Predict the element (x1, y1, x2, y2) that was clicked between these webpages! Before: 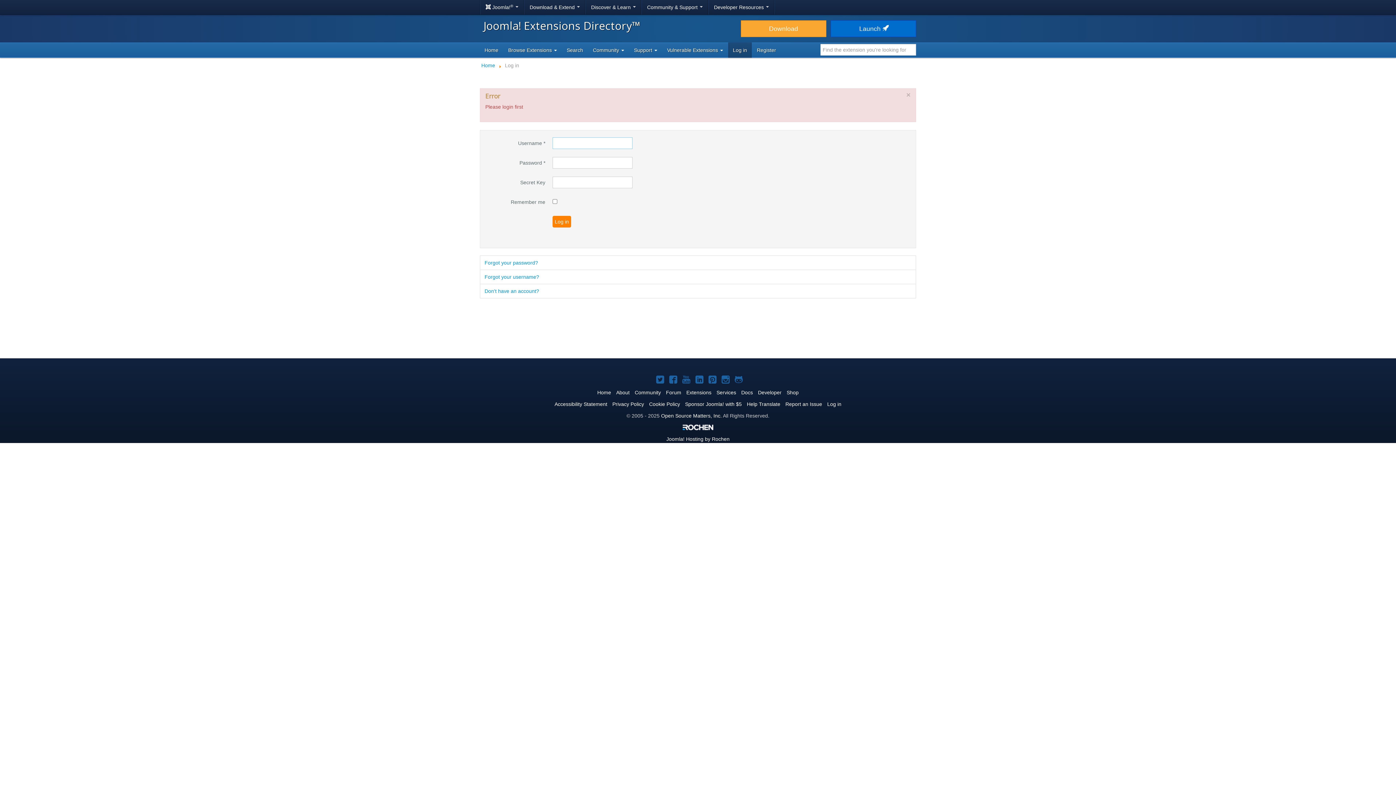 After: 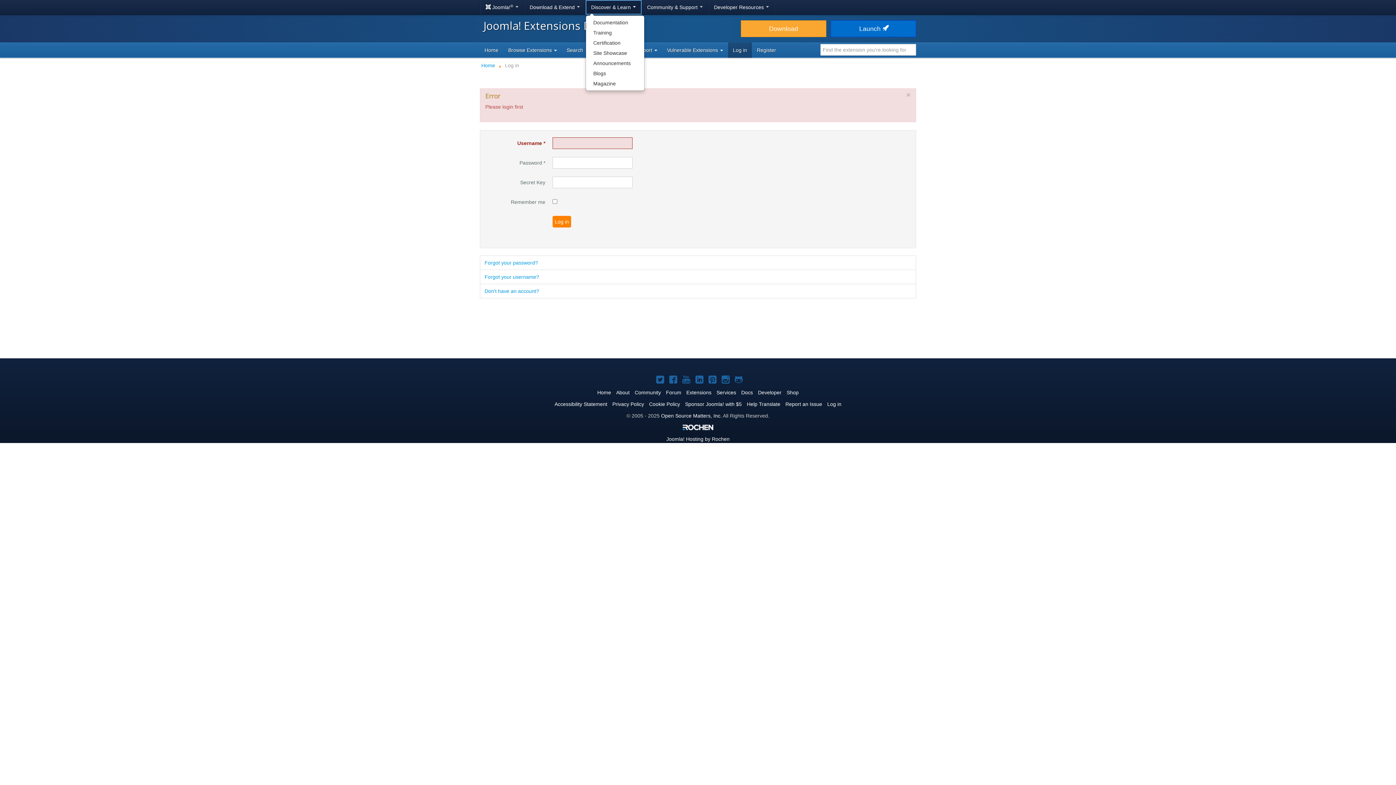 Action: bbox: (585, 0, 641, 14) label: Discover & Learn 